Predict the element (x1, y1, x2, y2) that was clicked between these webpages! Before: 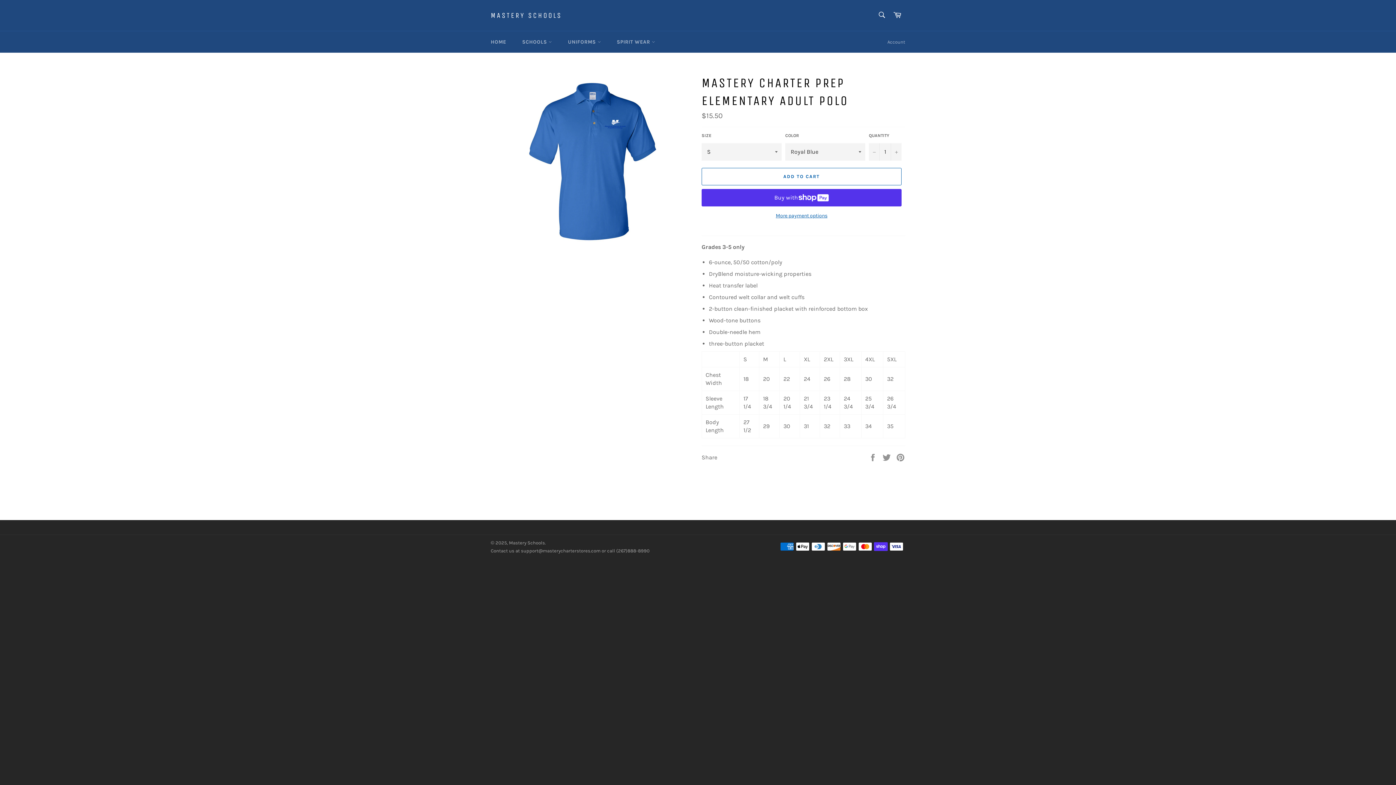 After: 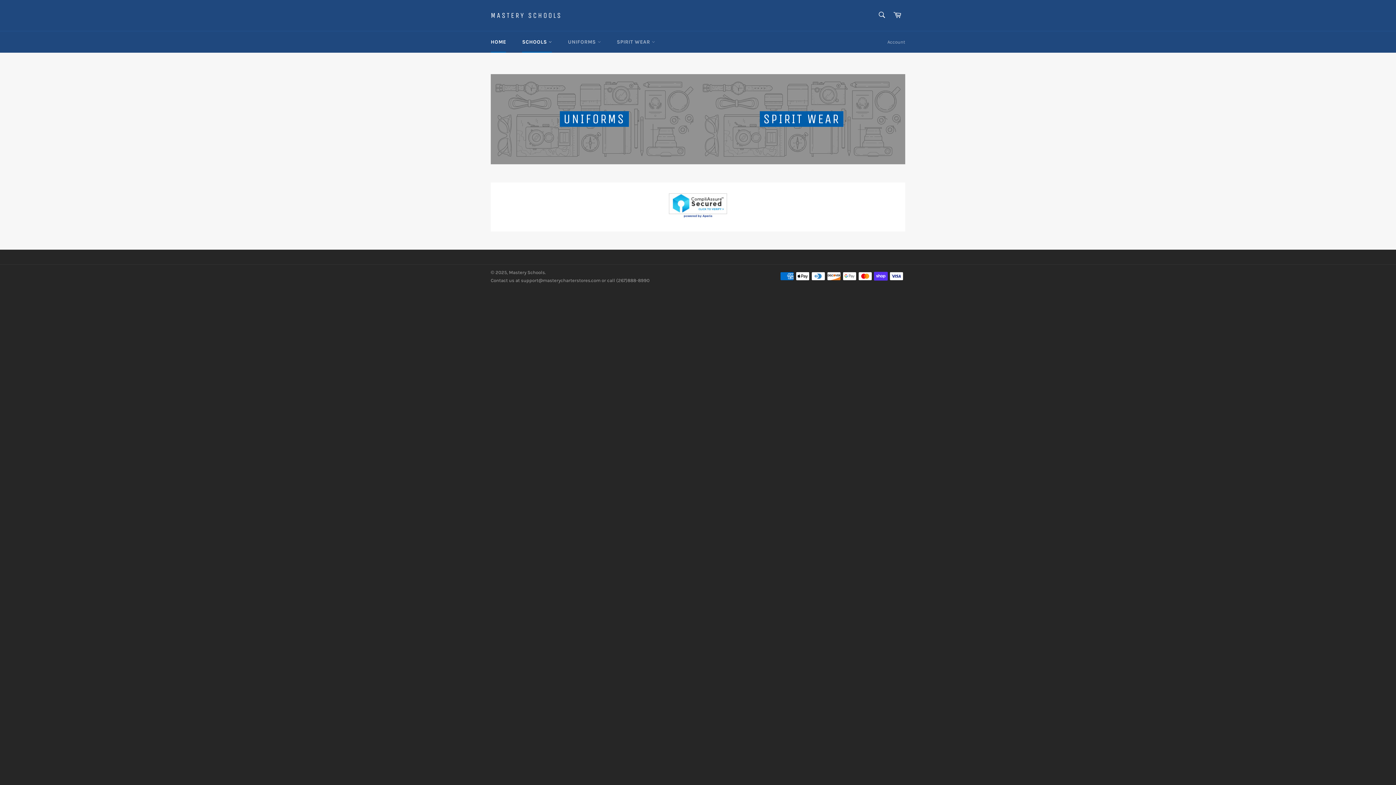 Action: label: Mastery Schools bbox: (509, 540, 545, 545)